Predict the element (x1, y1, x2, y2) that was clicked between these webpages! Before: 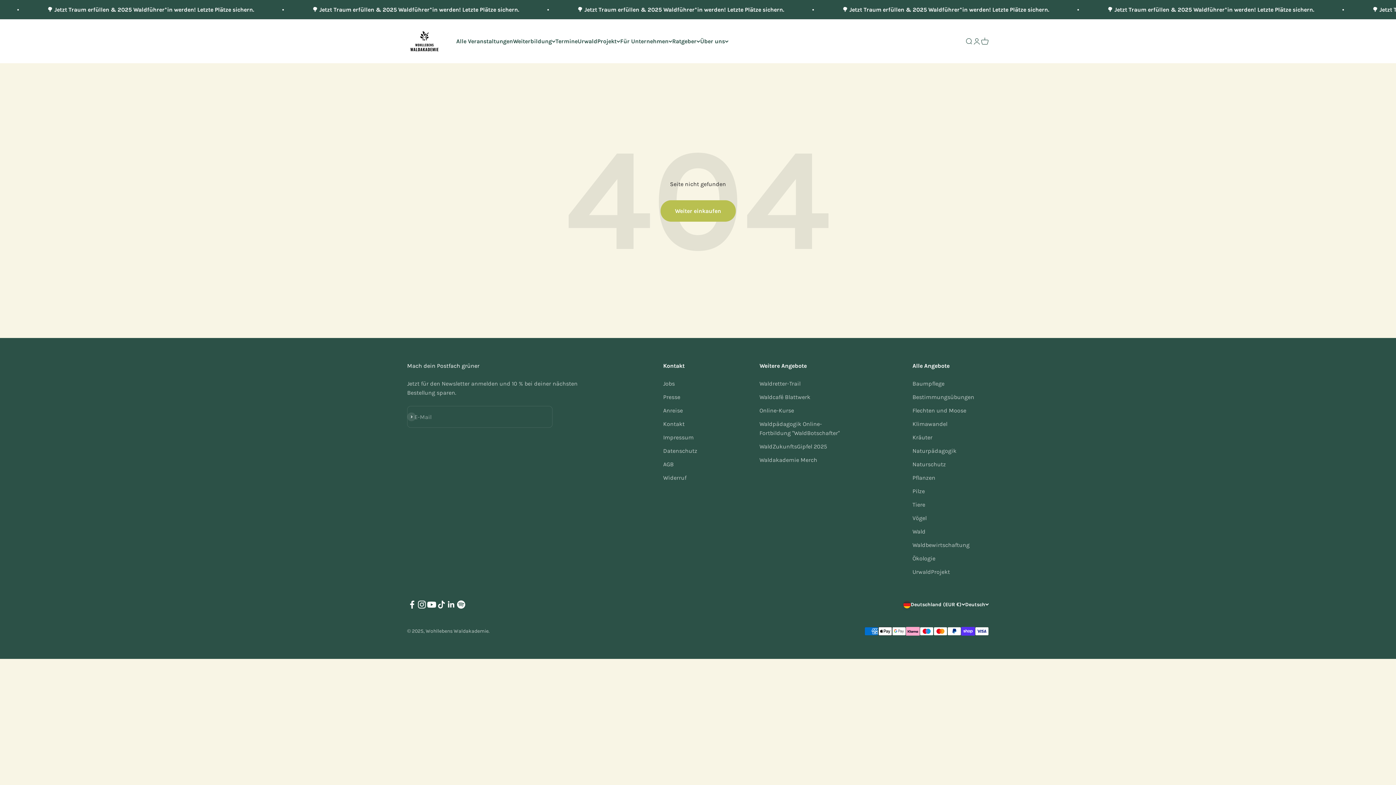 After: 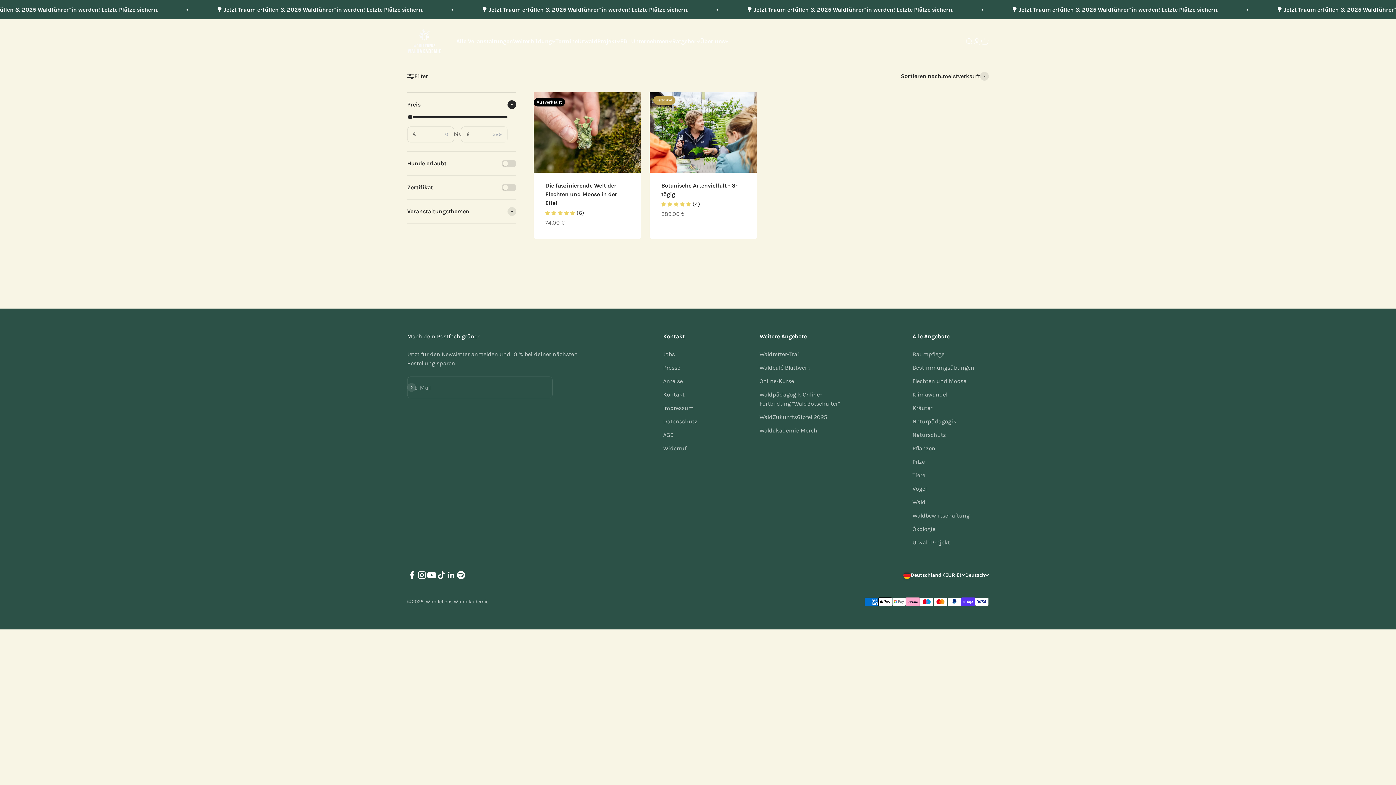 Action: bbox: (912, 406, 966, 415) label: Flechten und Moose